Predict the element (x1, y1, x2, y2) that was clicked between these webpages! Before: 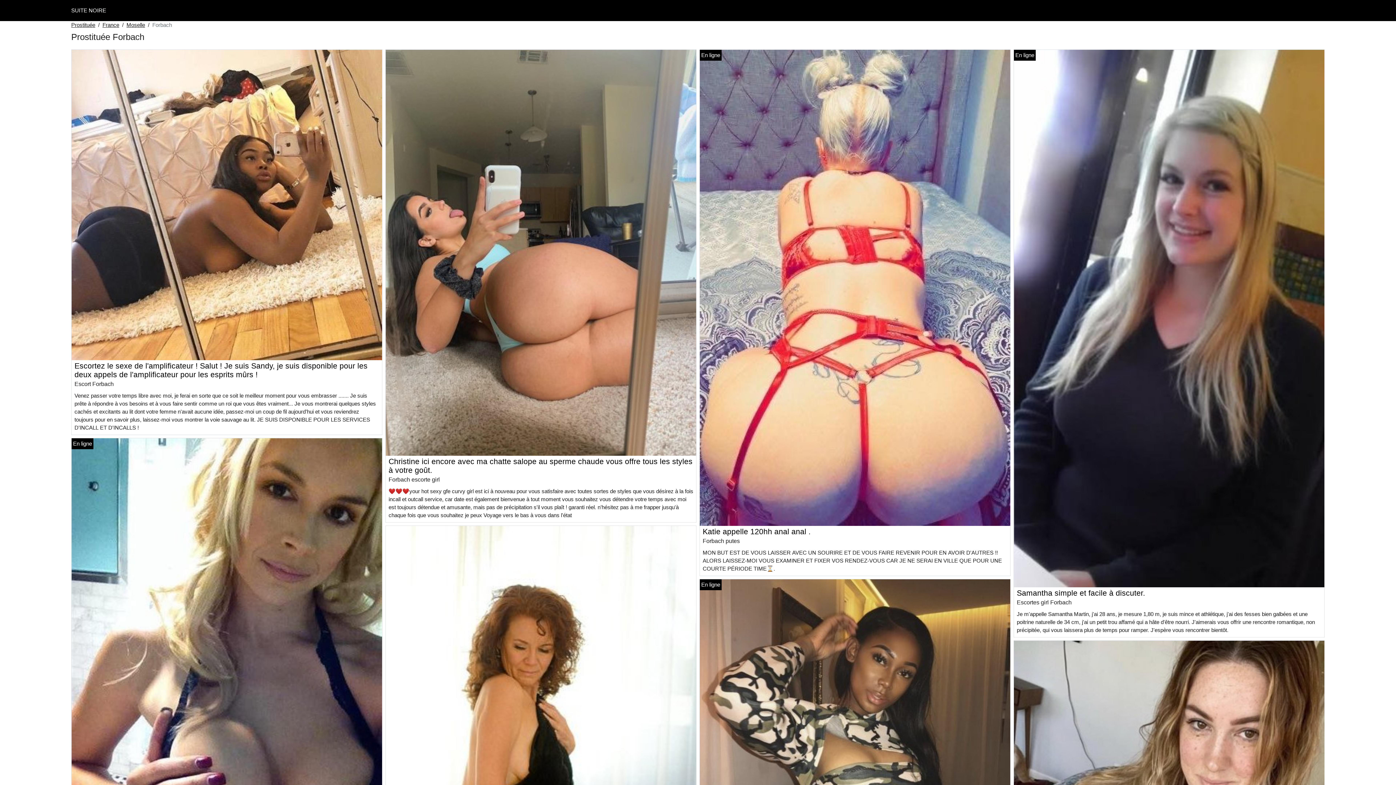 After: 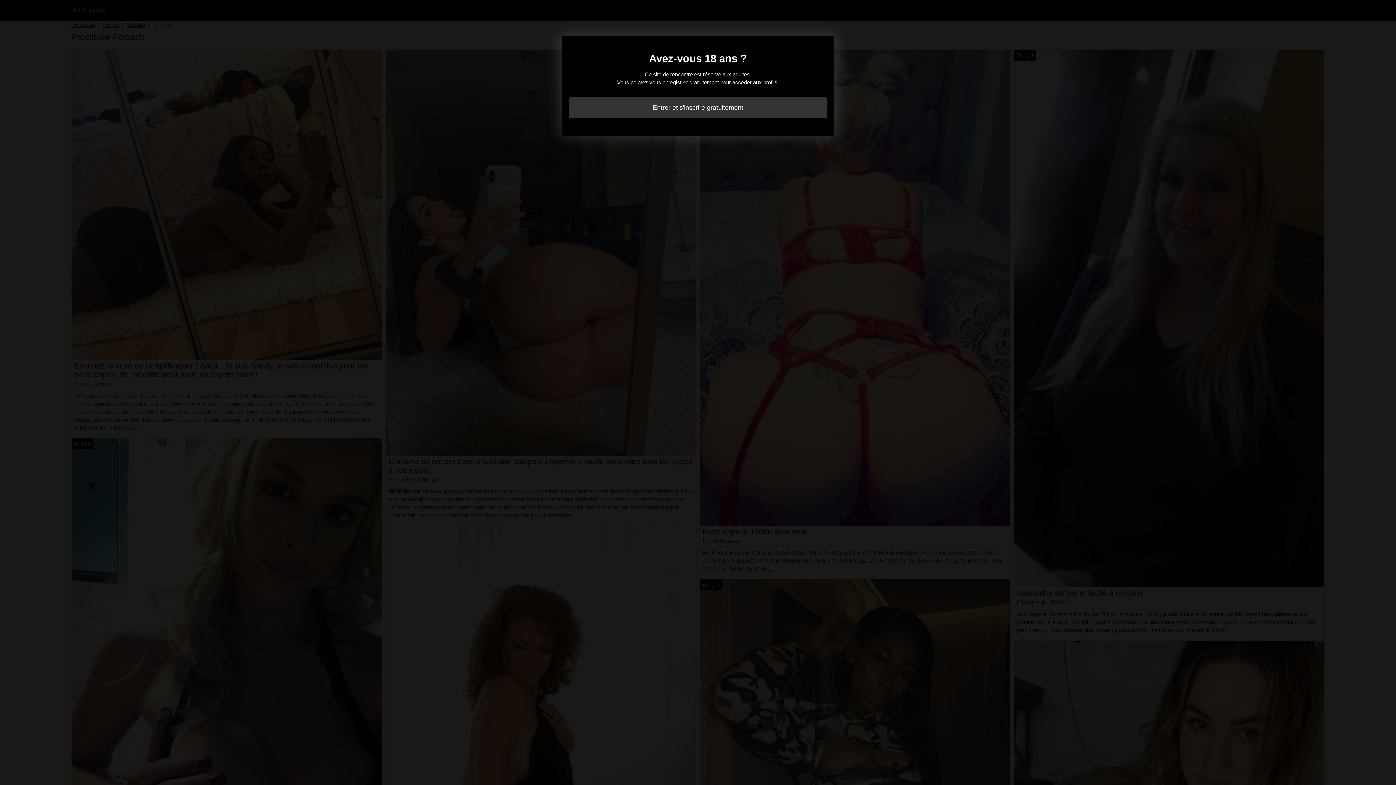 Action: bbox: (700, 284, 1010, 290)